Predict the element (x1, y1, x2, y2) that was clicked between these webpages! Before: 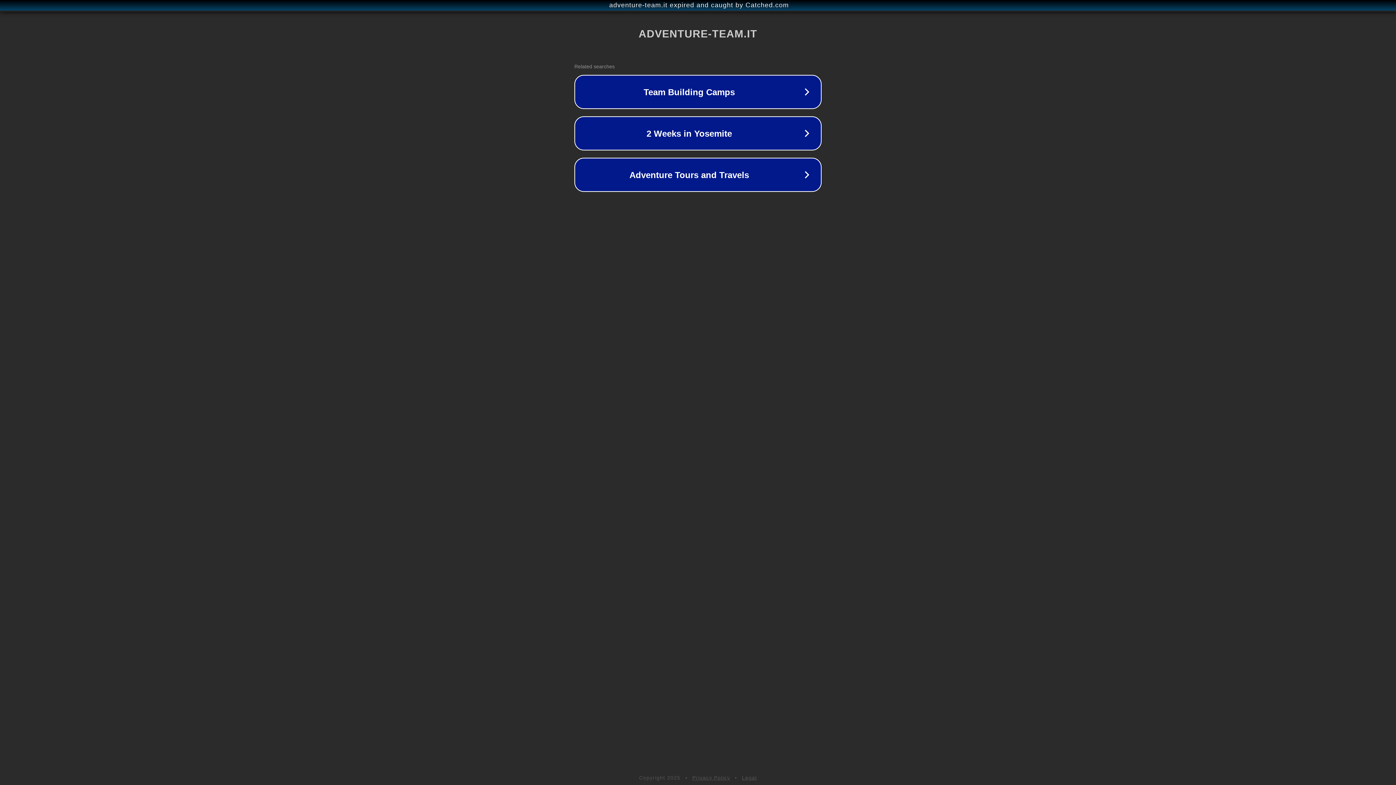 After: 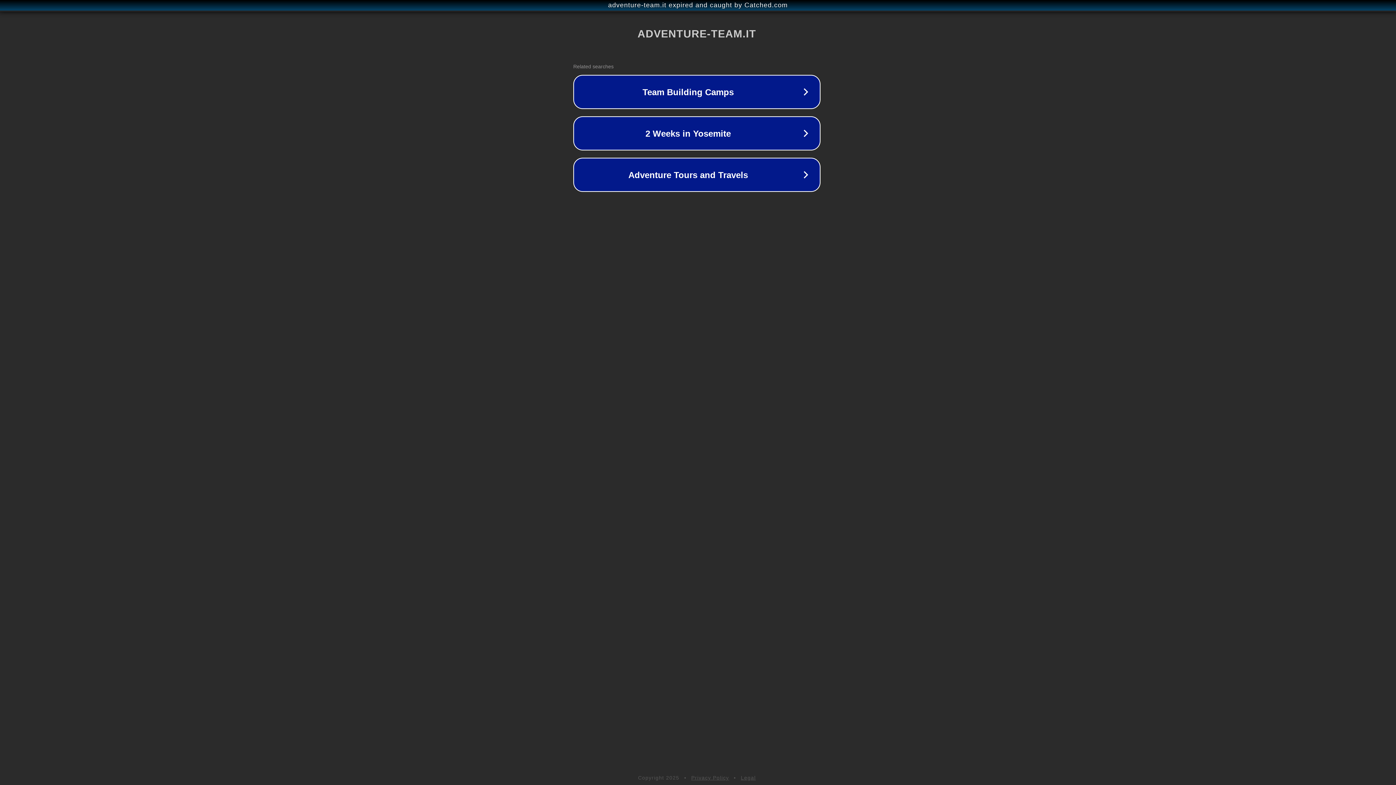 Action: bbox: (1, 1, 1397, 9) label: adventure-team.it expired and caught by Catched.com